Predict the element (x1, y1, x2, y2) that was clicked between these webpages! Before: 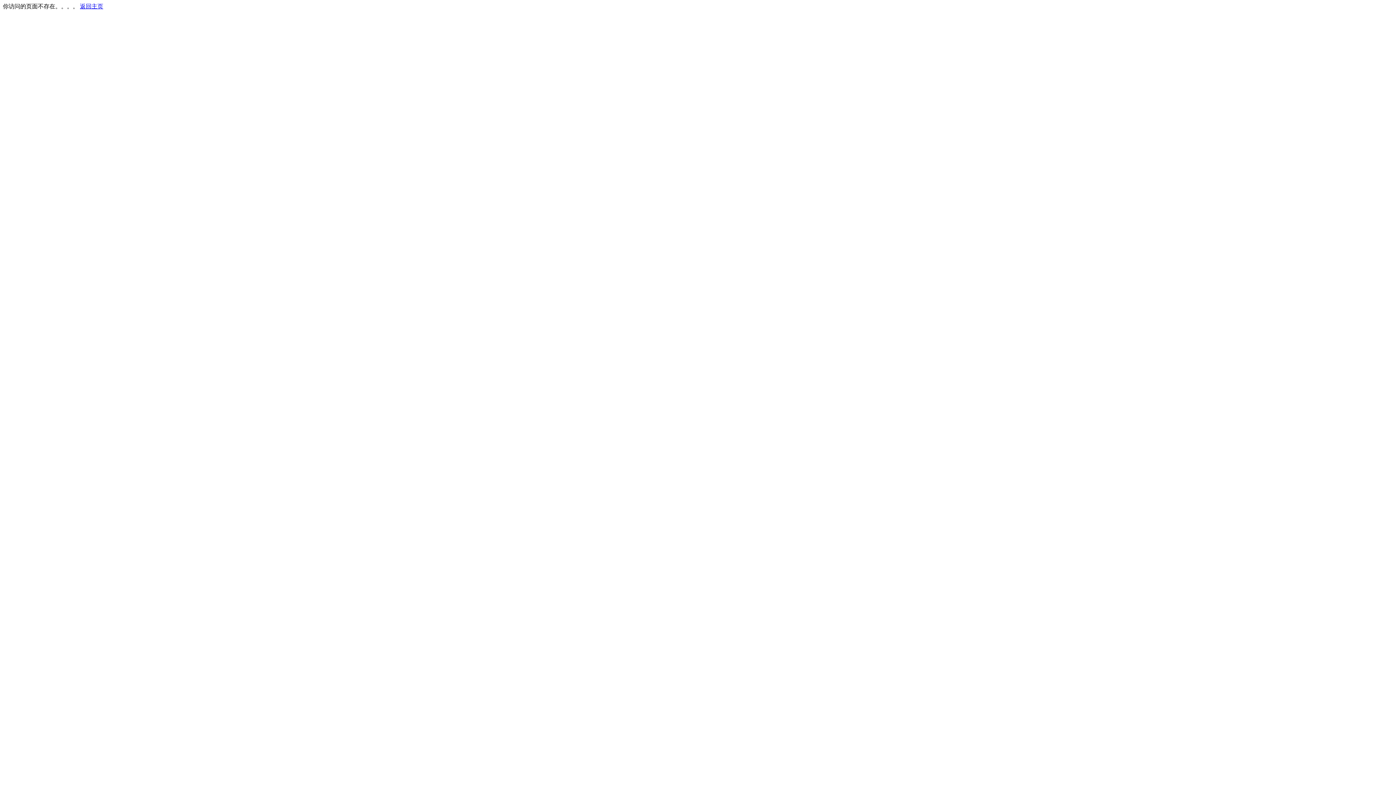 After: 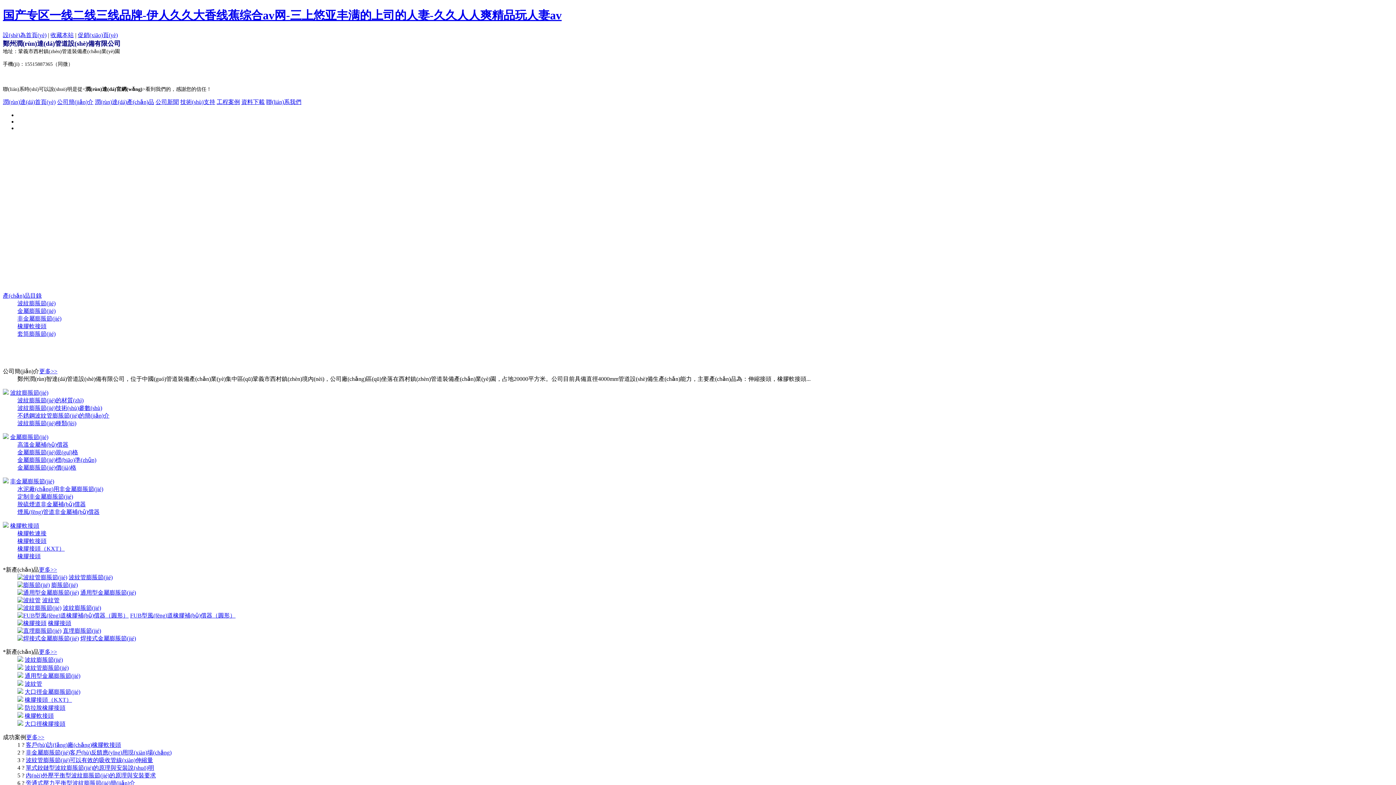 Action: label: 返回主页 bbox: (80, 3, 103, 9)